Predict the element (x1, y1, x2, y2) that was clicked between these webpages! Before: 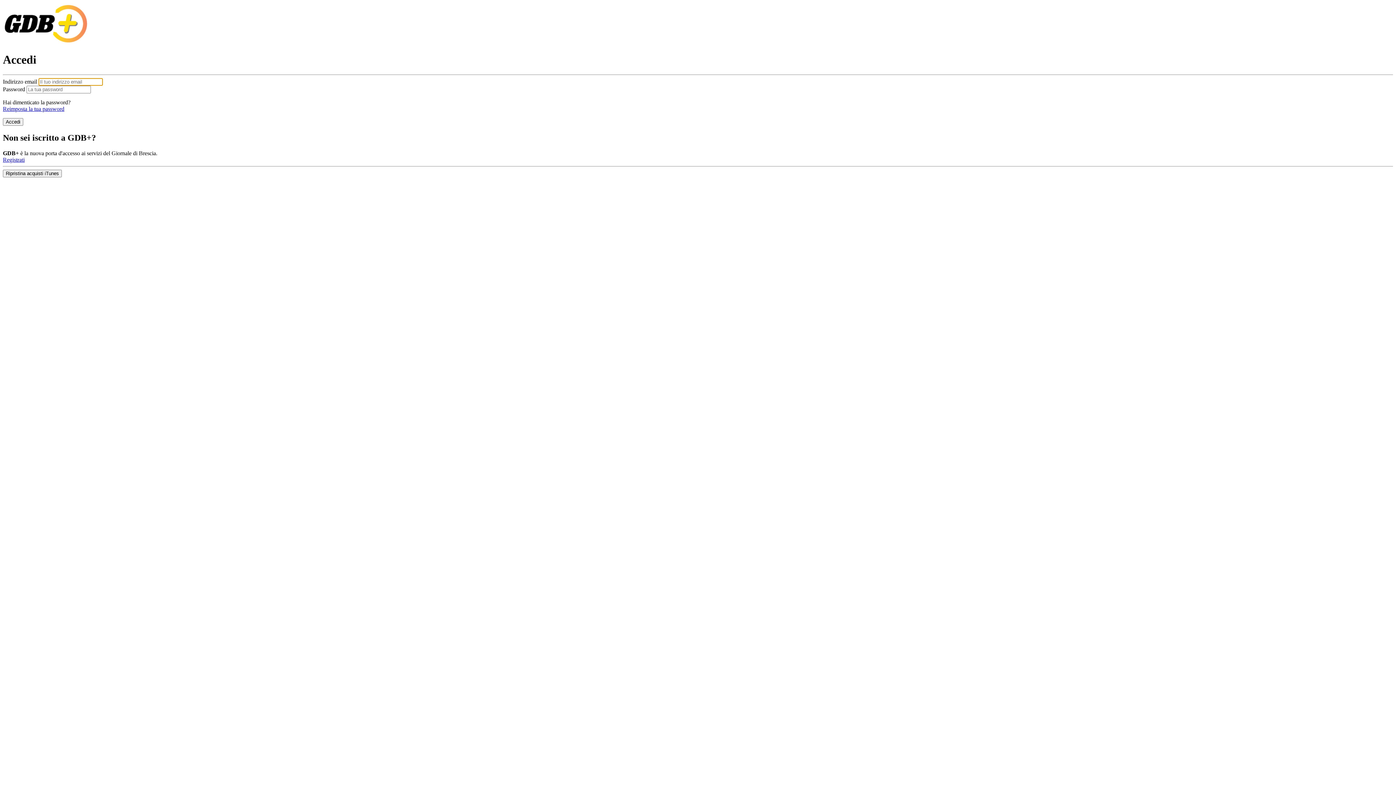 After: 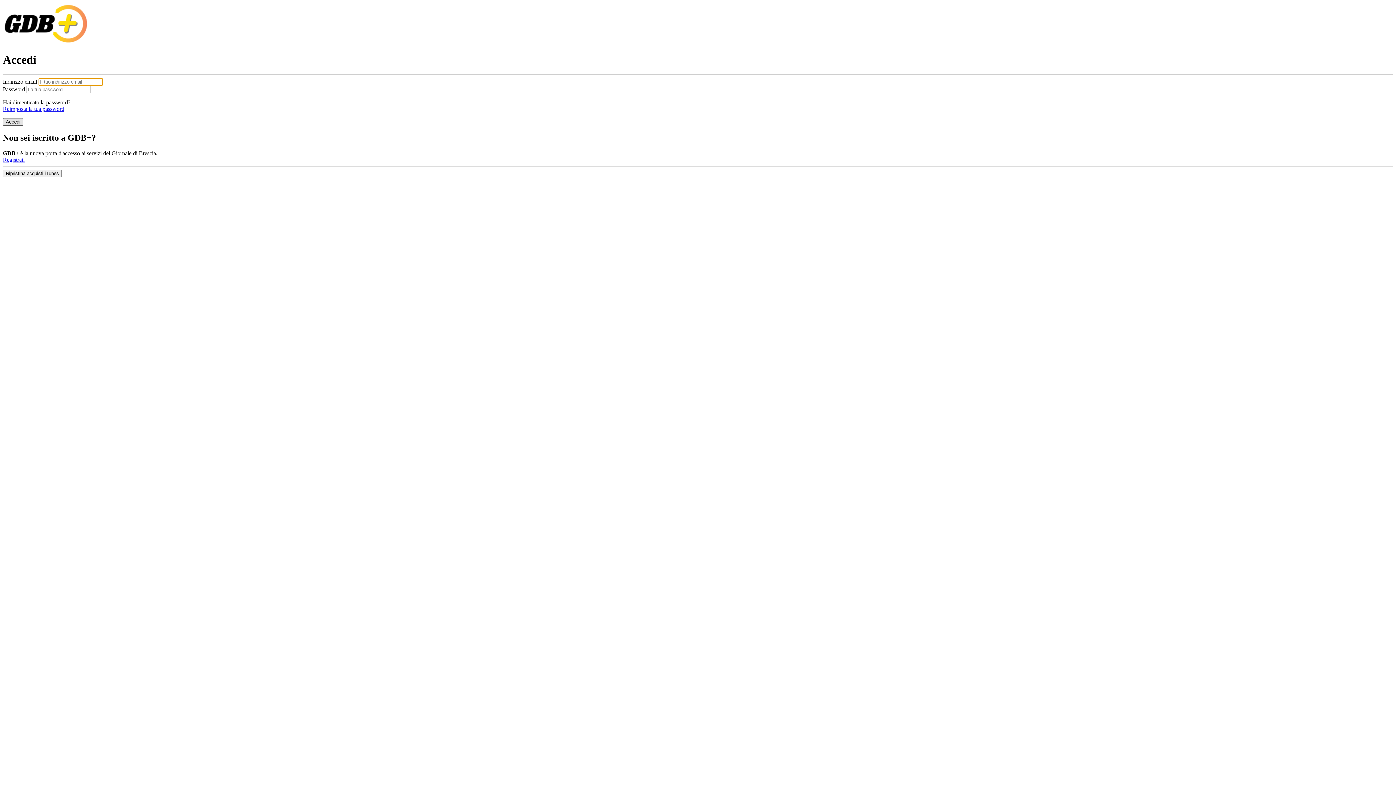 Action: bbox: (2, 118, 23, 125) label: Accedi